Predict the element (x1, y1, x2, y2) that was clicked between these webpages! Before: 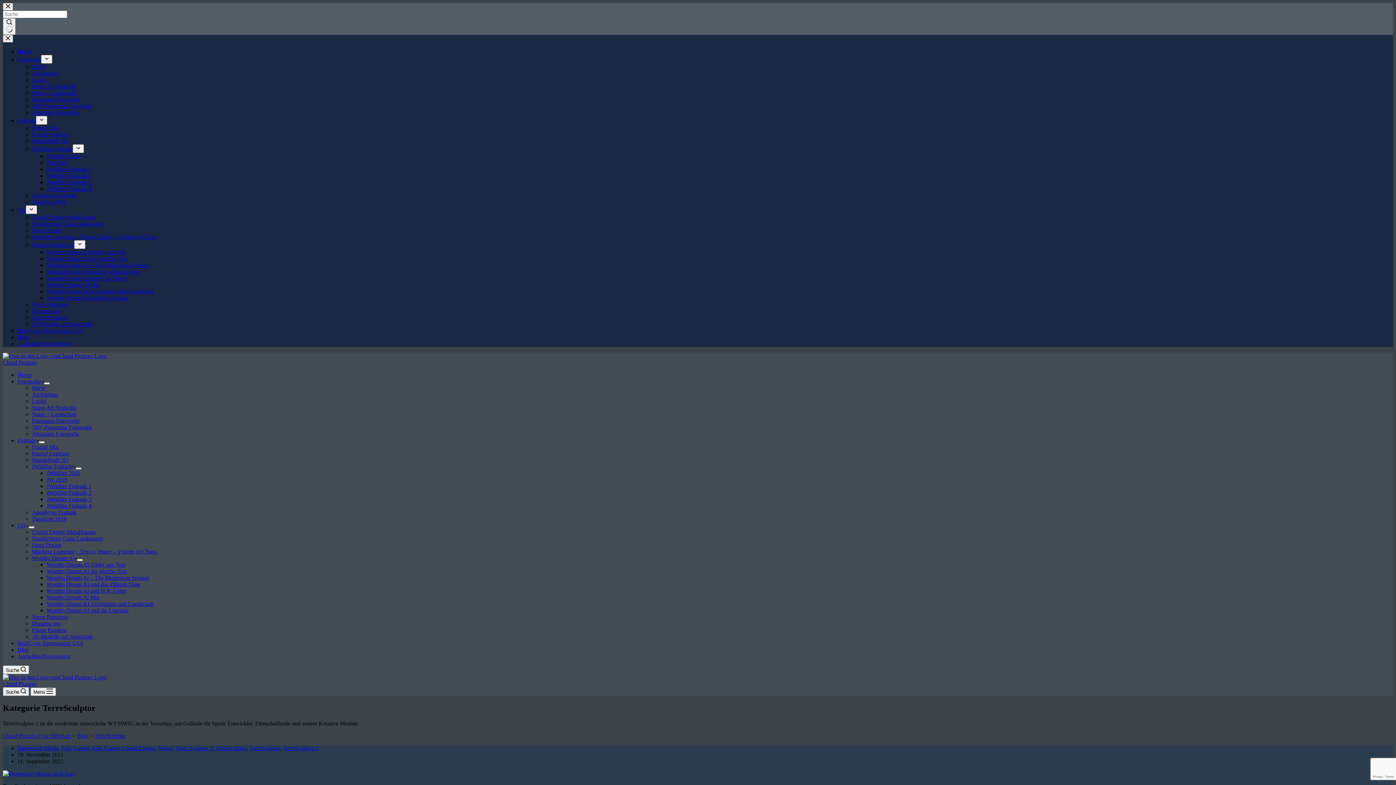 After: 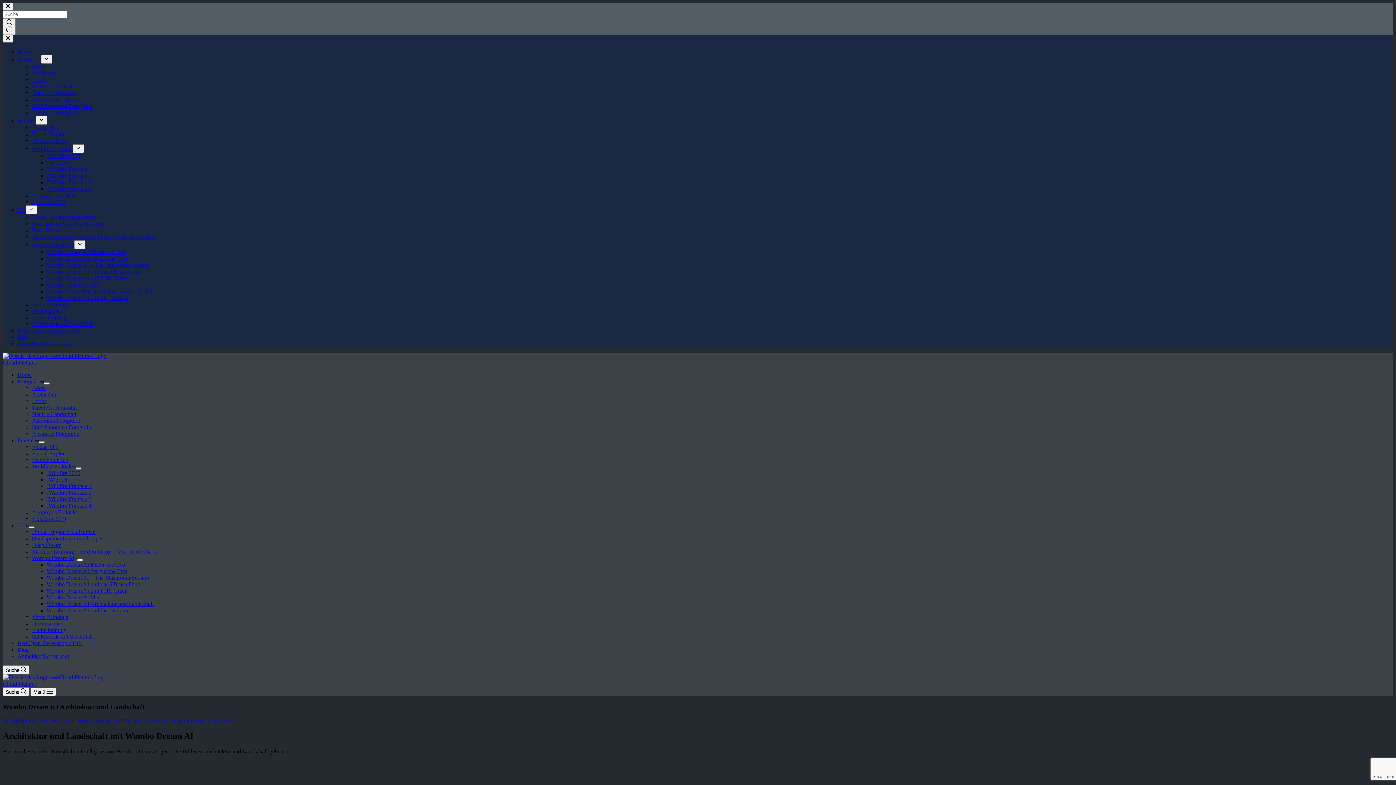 Action: bbox: (46, 601, 153, 607) label: Wombo Dream KI Architektur und Landschaft